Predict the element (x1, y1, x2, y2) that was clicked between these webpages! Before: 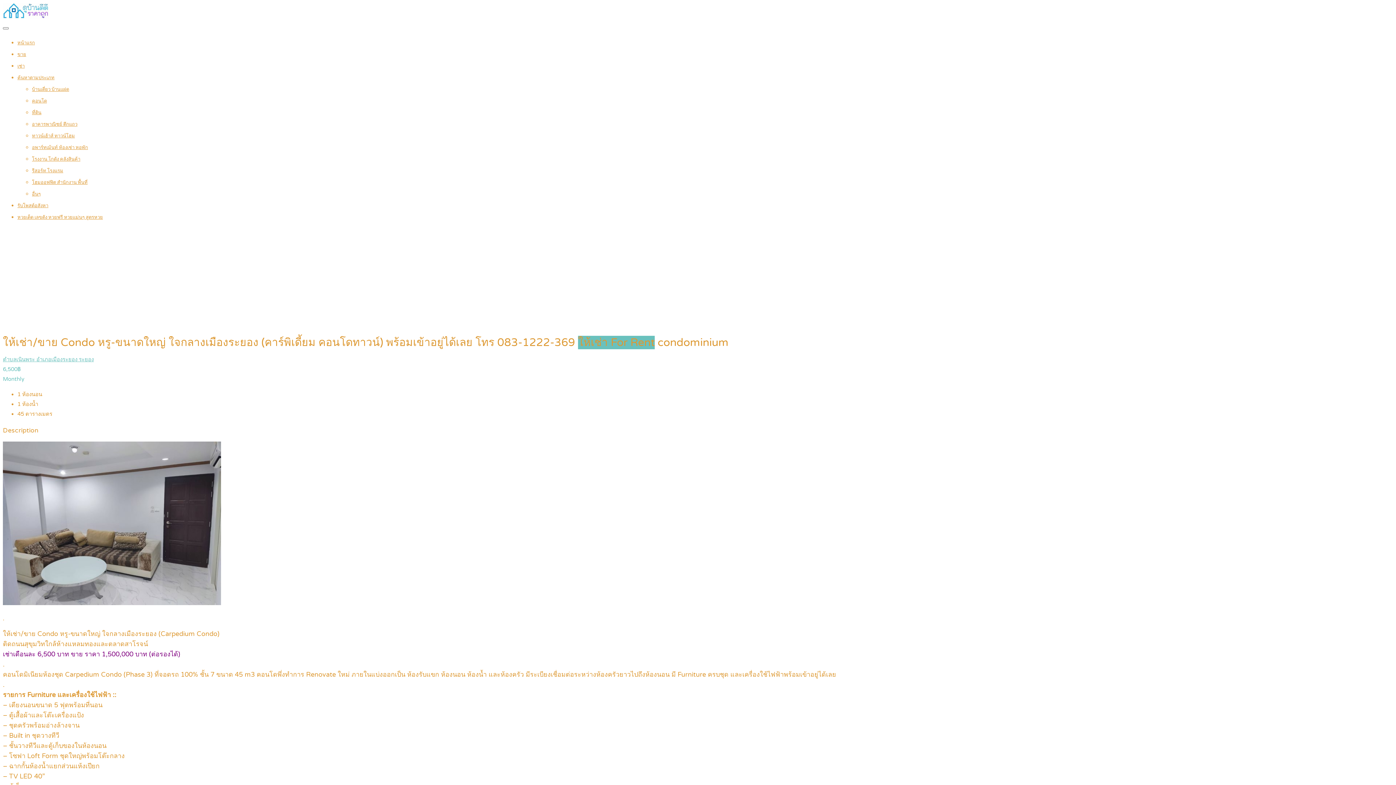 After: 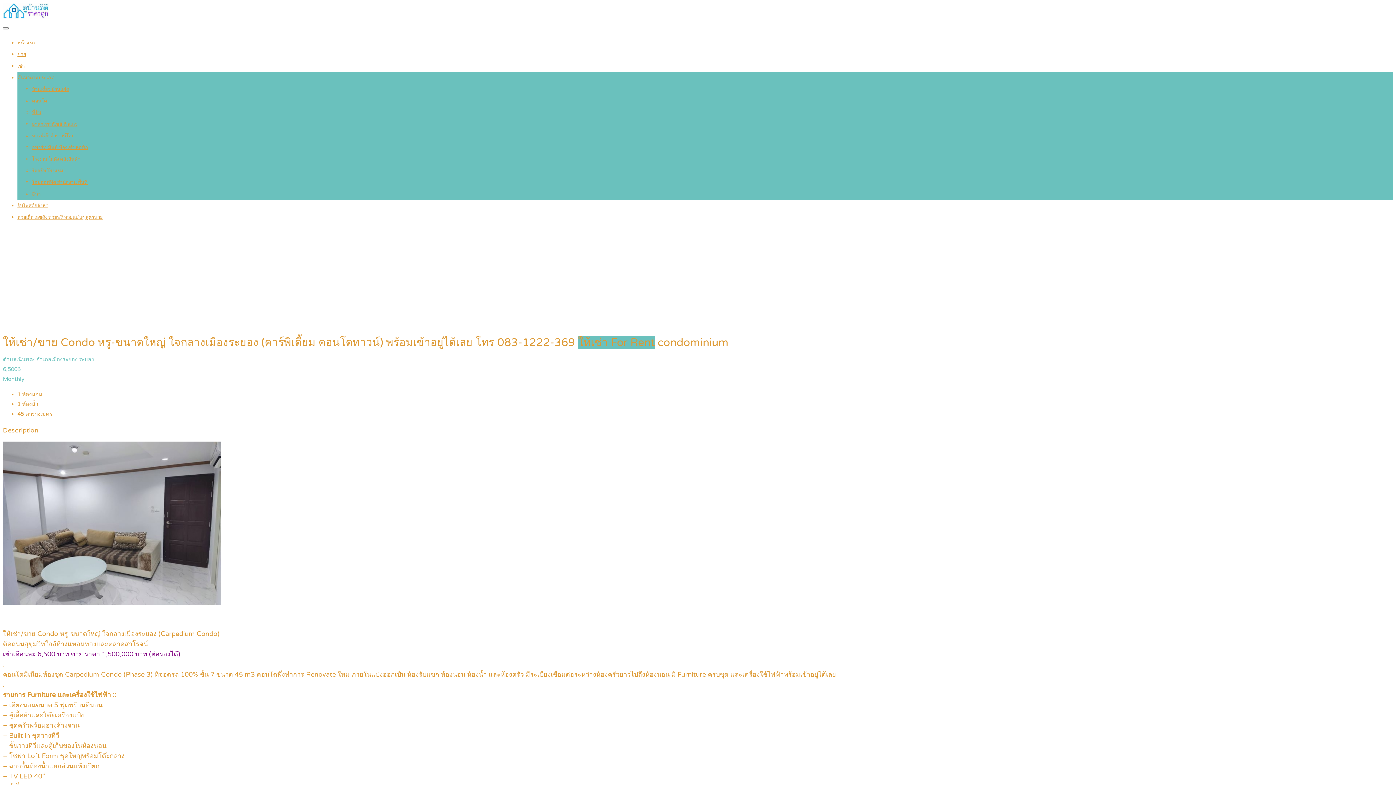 Action: bbox: (17, 74, 54, 80) label: ค้นหาตามประเภท